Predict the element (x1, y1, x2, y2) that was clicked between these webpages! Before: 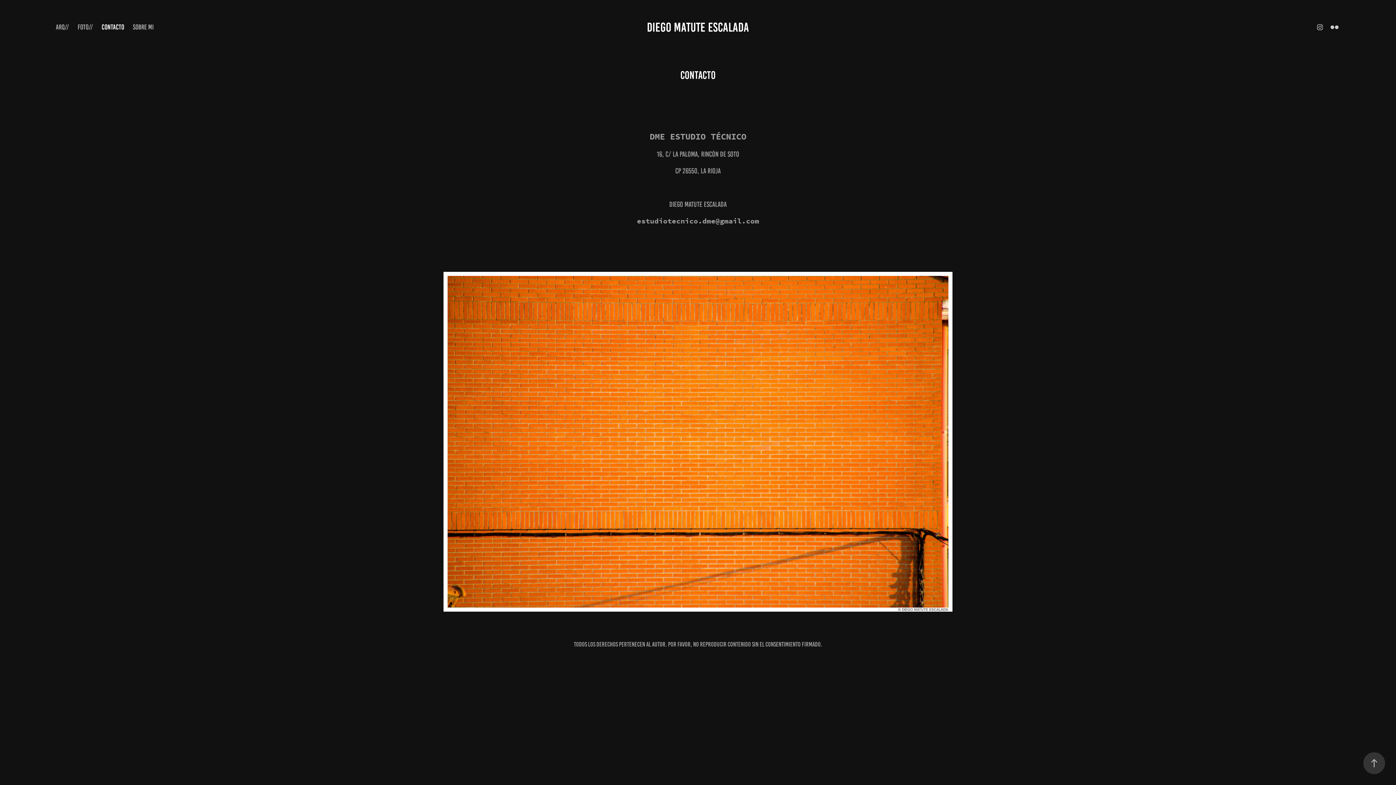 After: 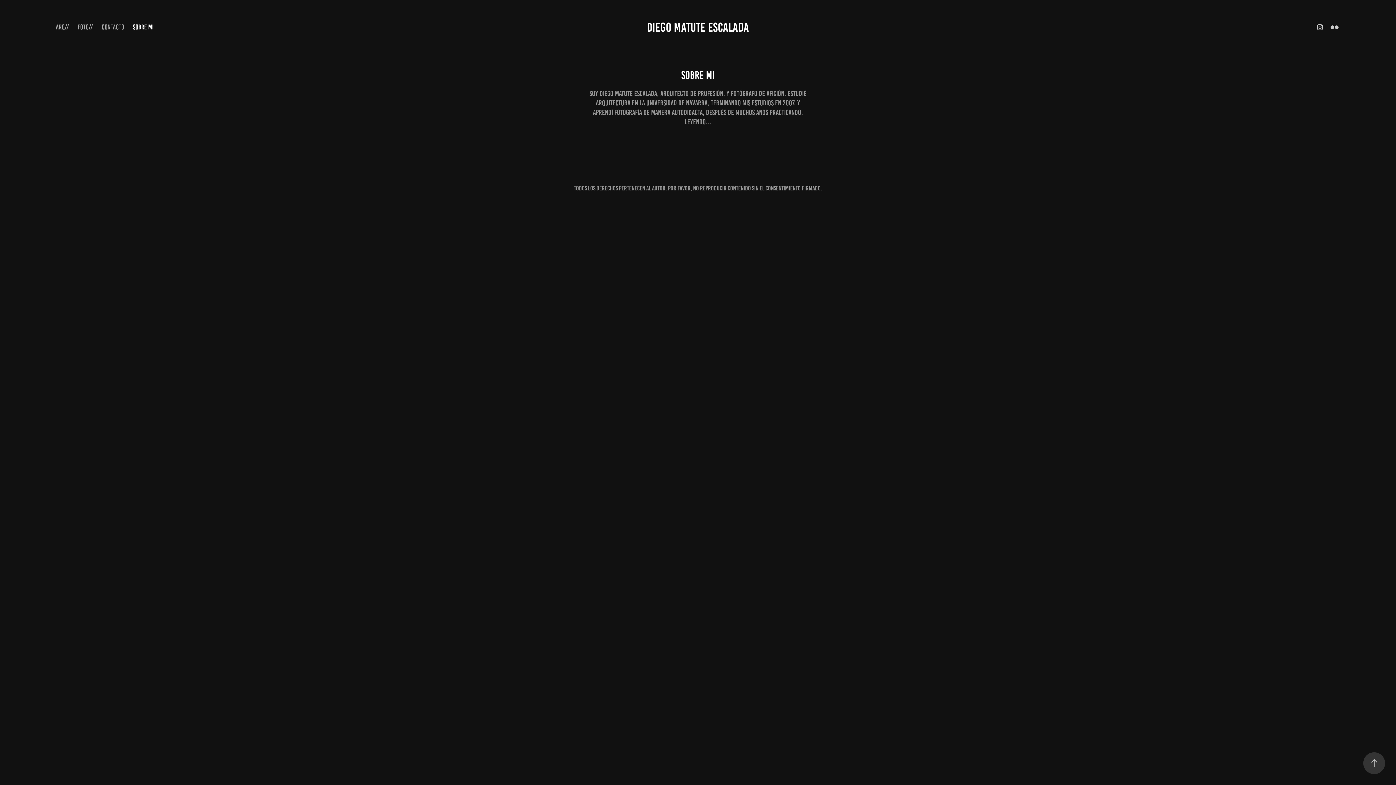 Action: label: SOBRE MI bbox: (132, 23, 153, 30)